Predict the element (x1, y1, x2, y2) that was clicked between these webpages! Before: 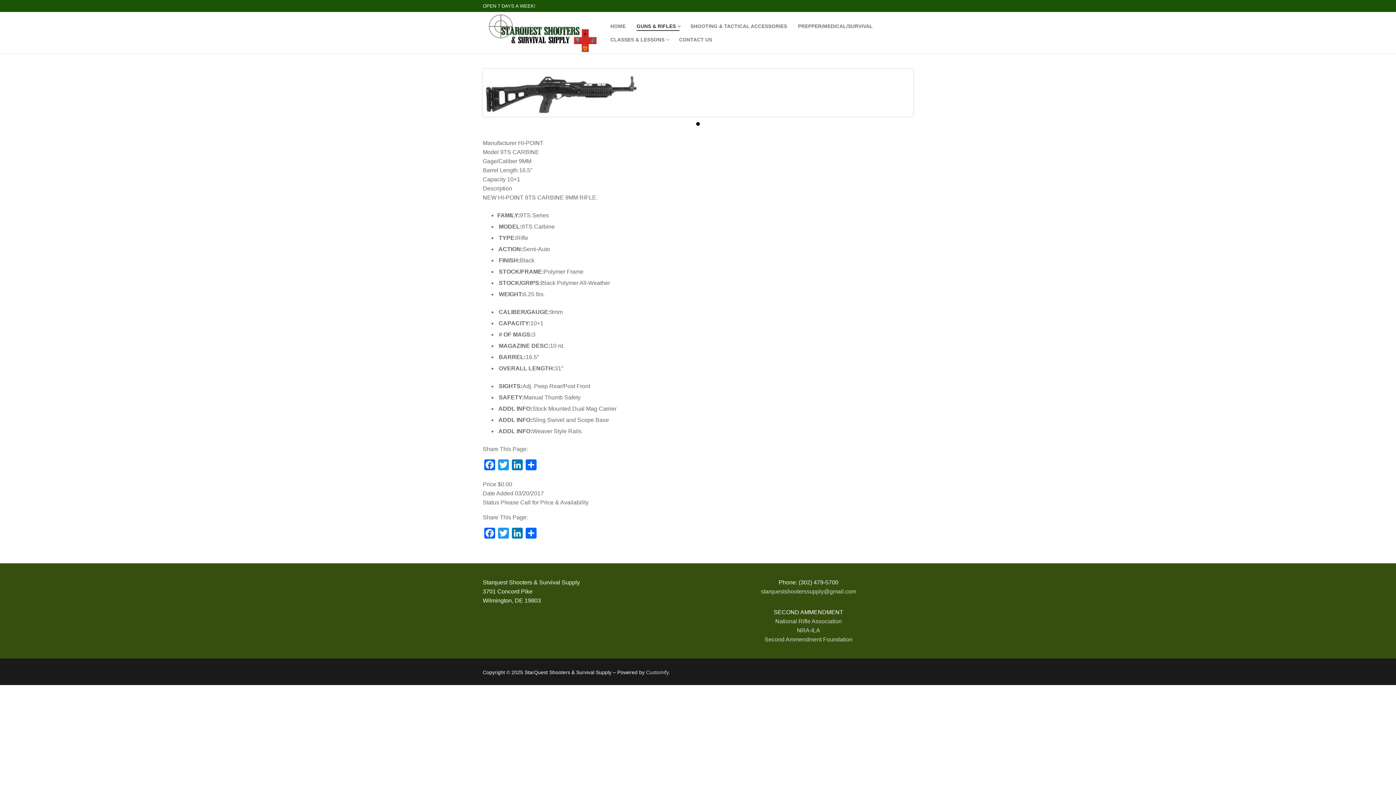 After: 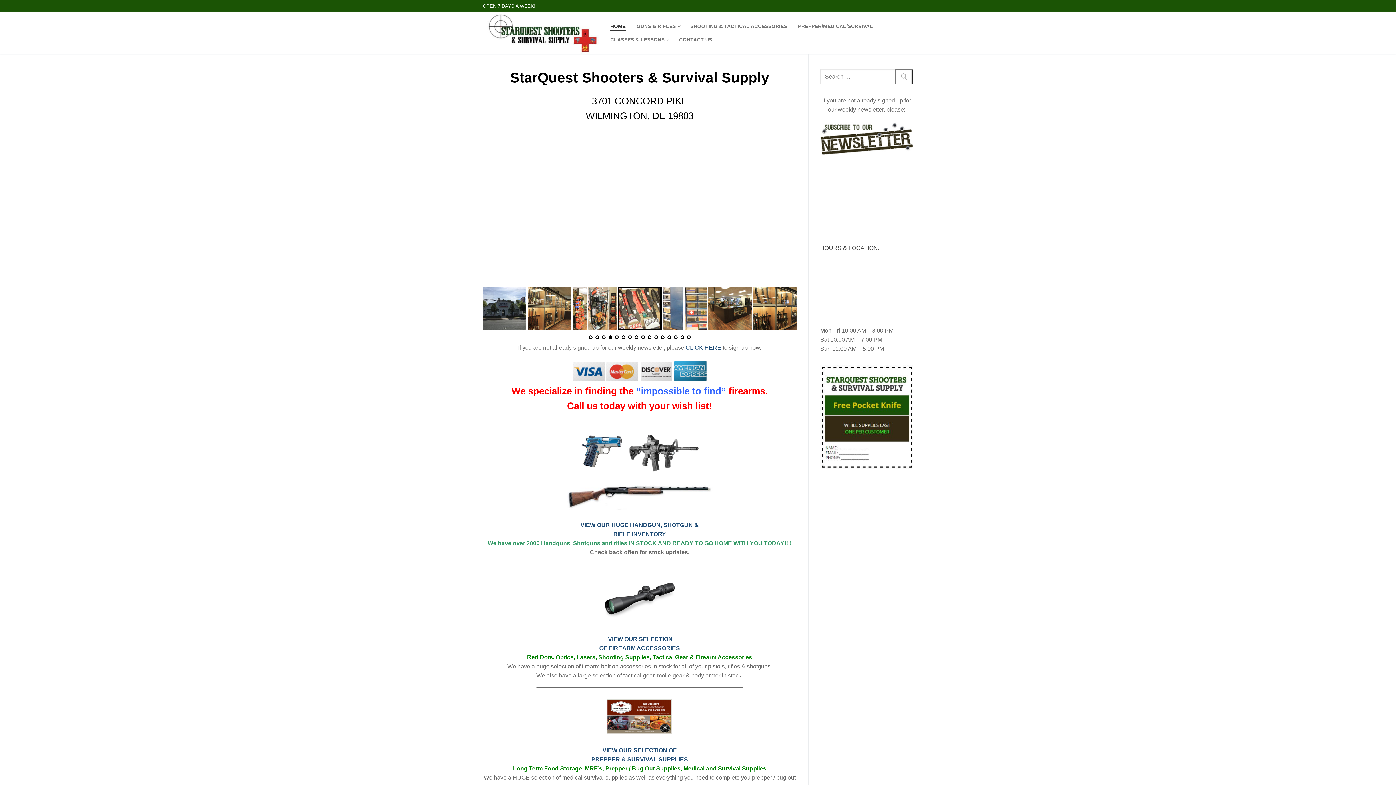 Action: bbox: (482, 12, 600, 53)